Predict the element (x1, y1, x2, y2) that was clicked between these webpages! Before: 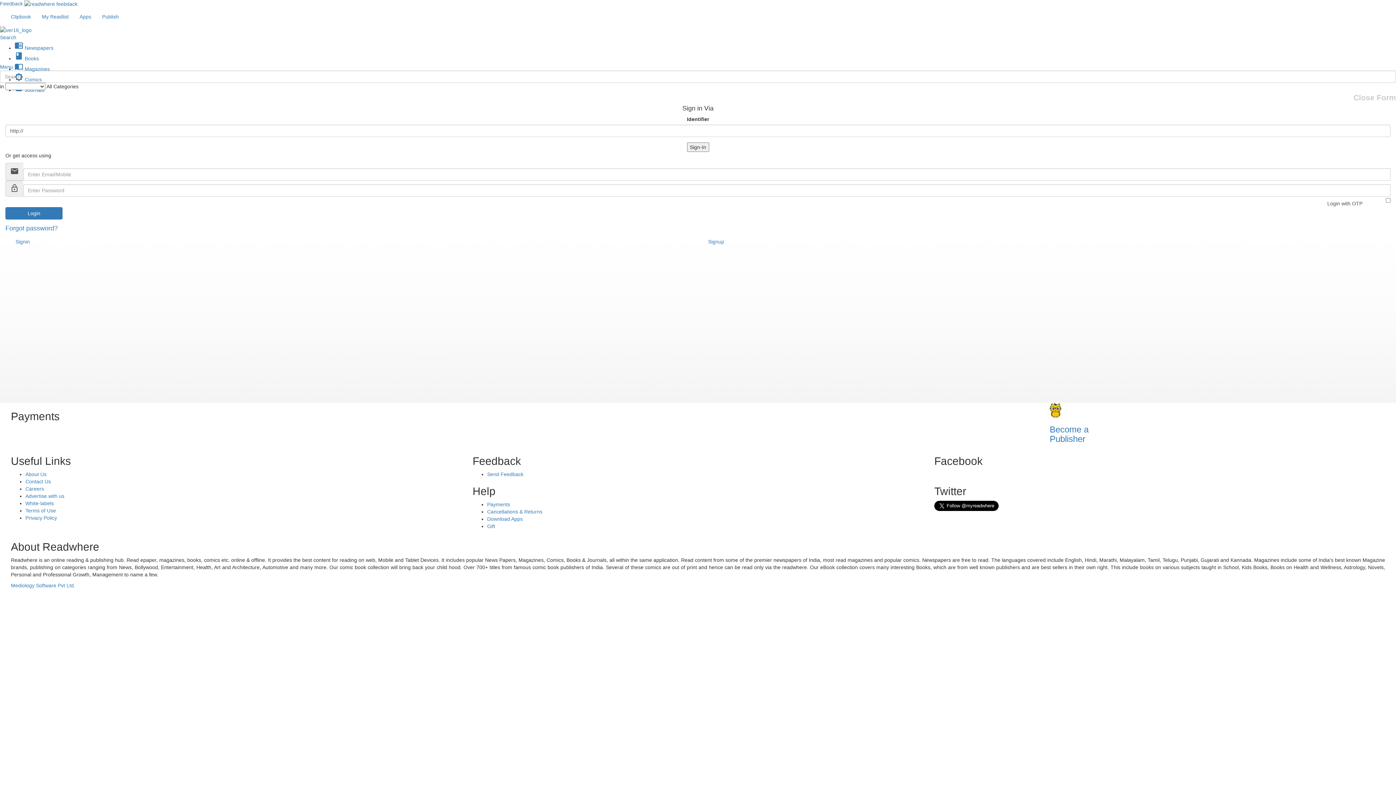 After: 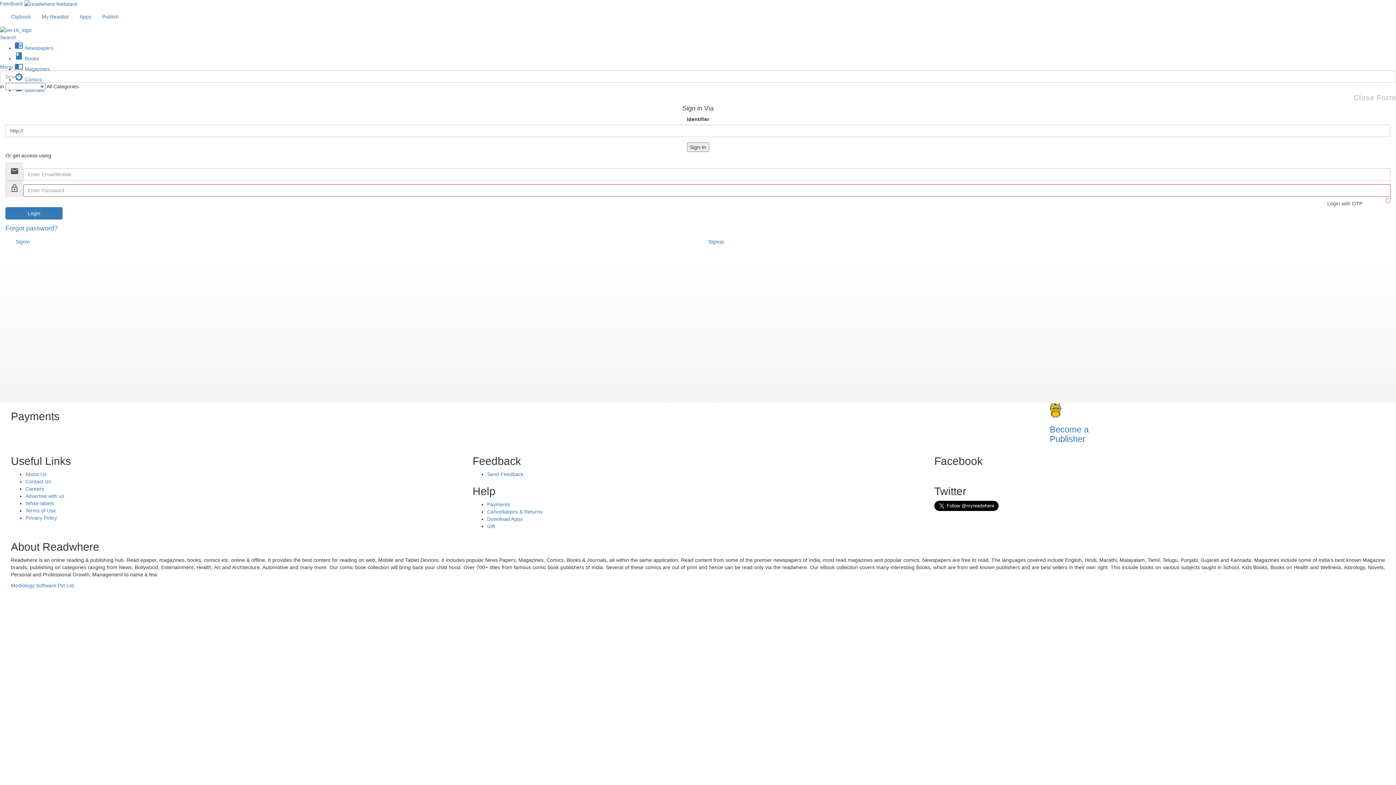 Action: bbox: (5, 207, 62, 219) label: Login